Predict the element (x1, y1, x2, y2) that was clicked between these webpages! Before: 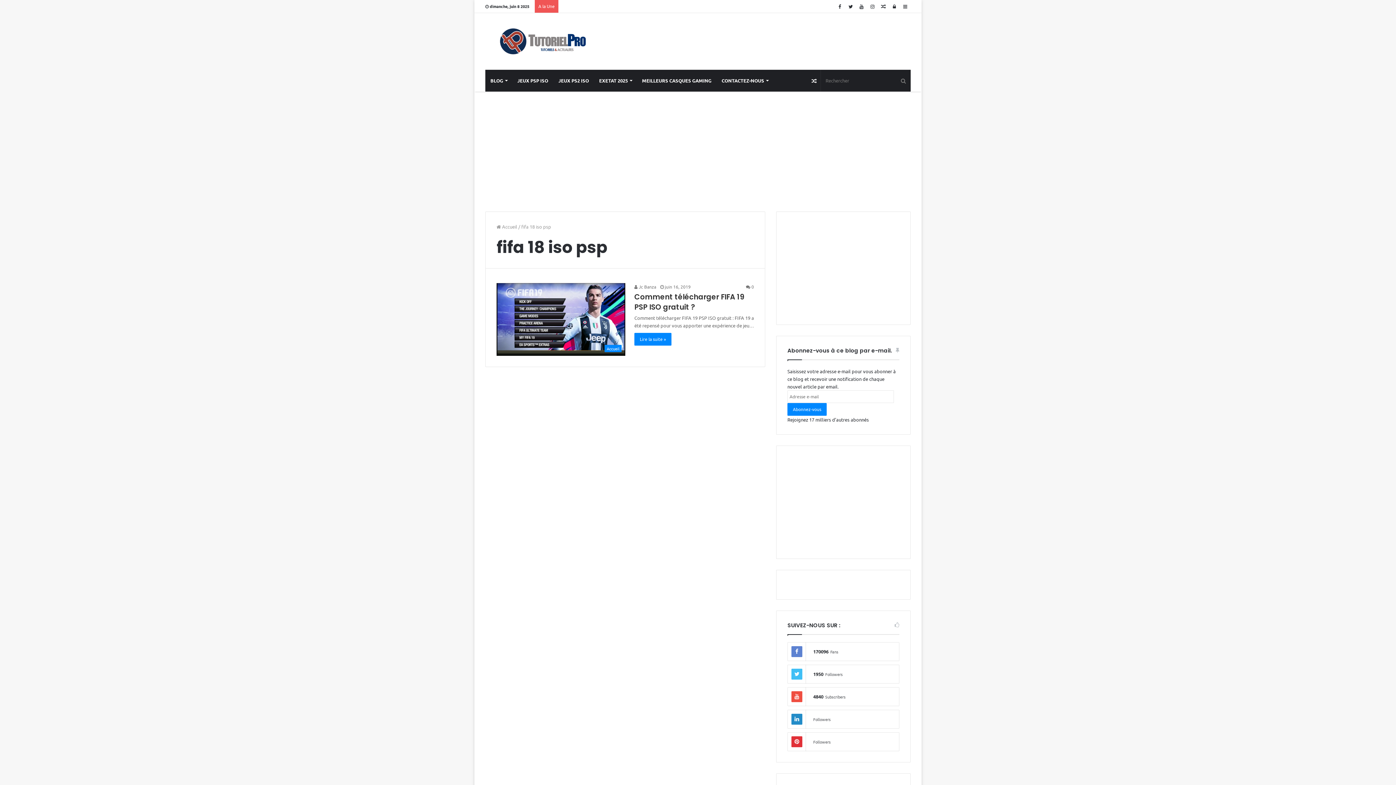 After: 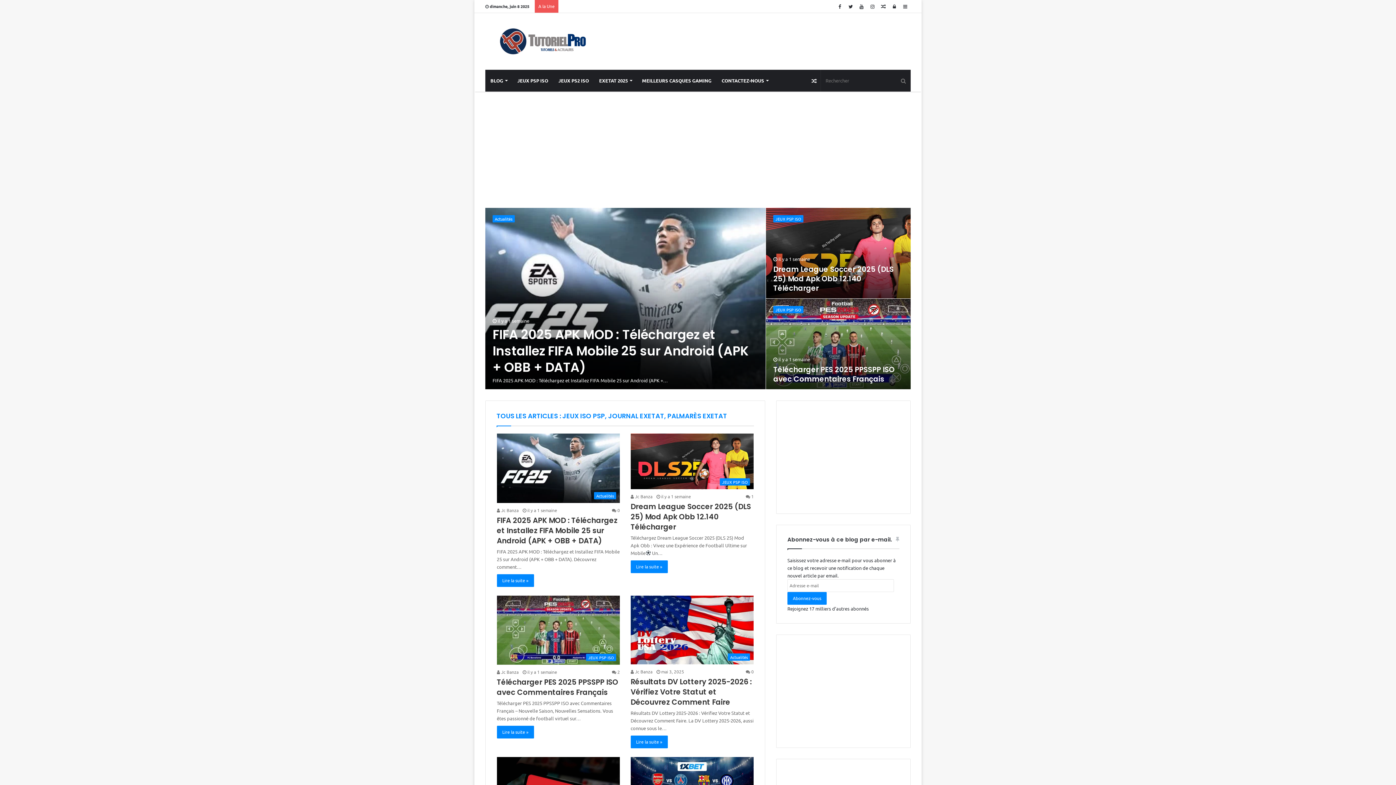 Action: label:  Jc Banza bbox: (634, 284, 656, 289)